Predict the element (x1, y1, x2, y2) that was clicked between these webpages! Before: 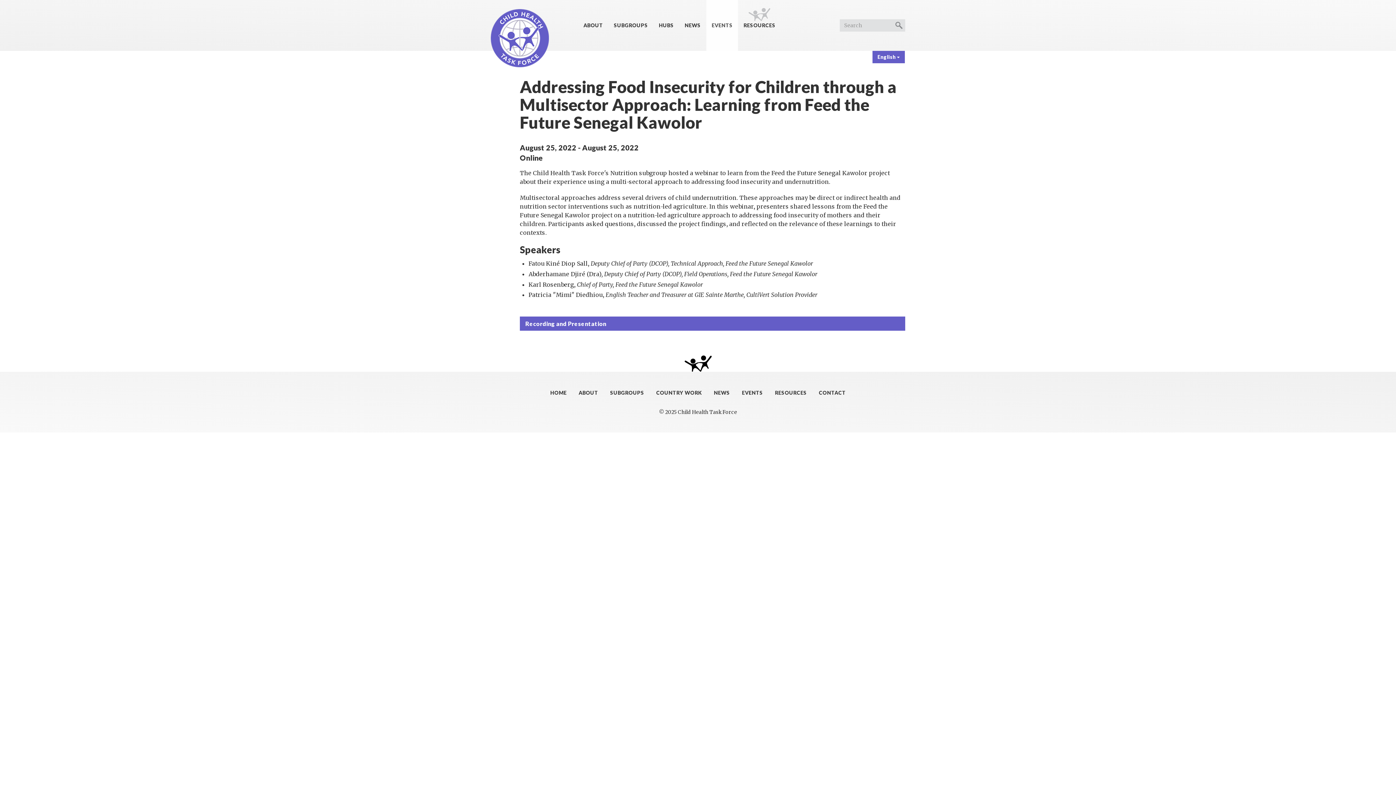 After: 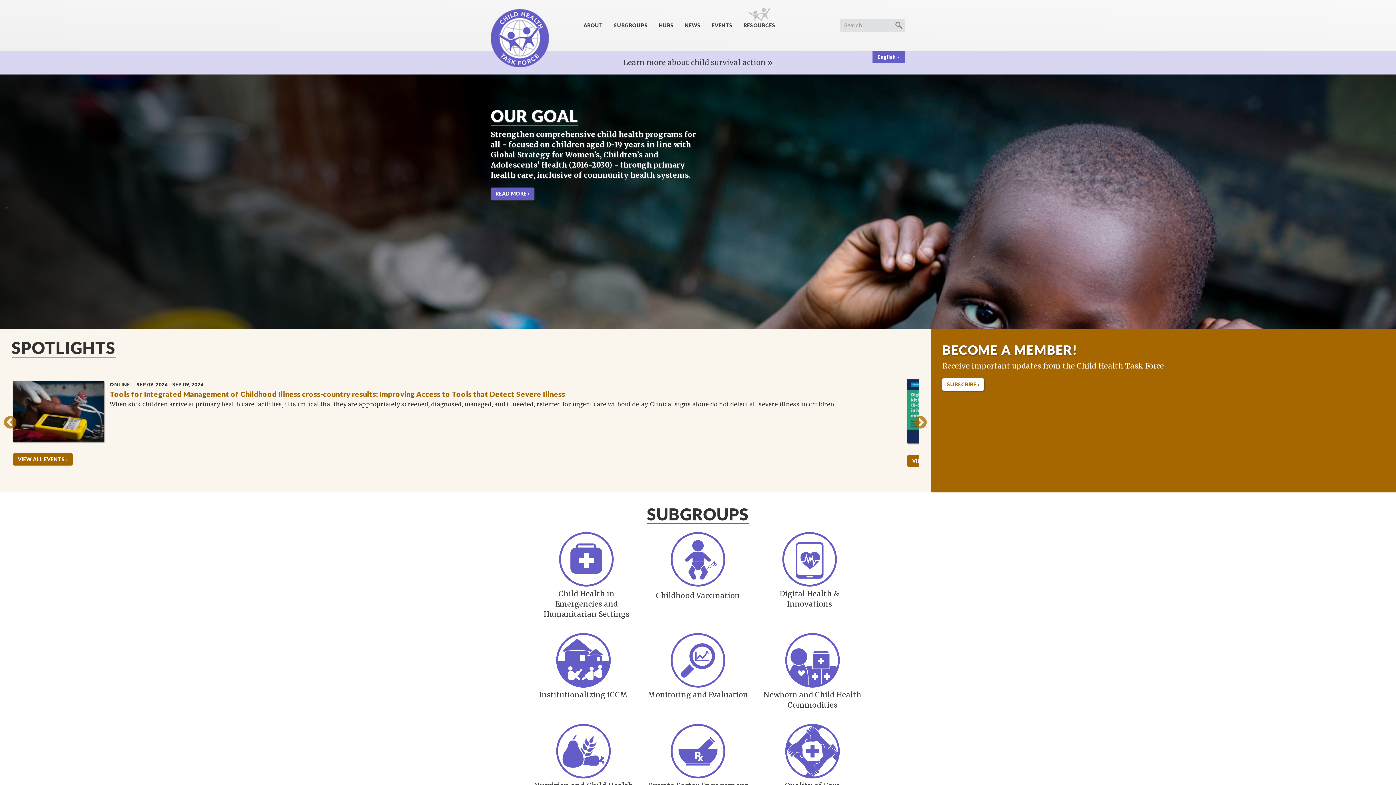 Action: label: HOME bbox: (544, 388, 572, 397)